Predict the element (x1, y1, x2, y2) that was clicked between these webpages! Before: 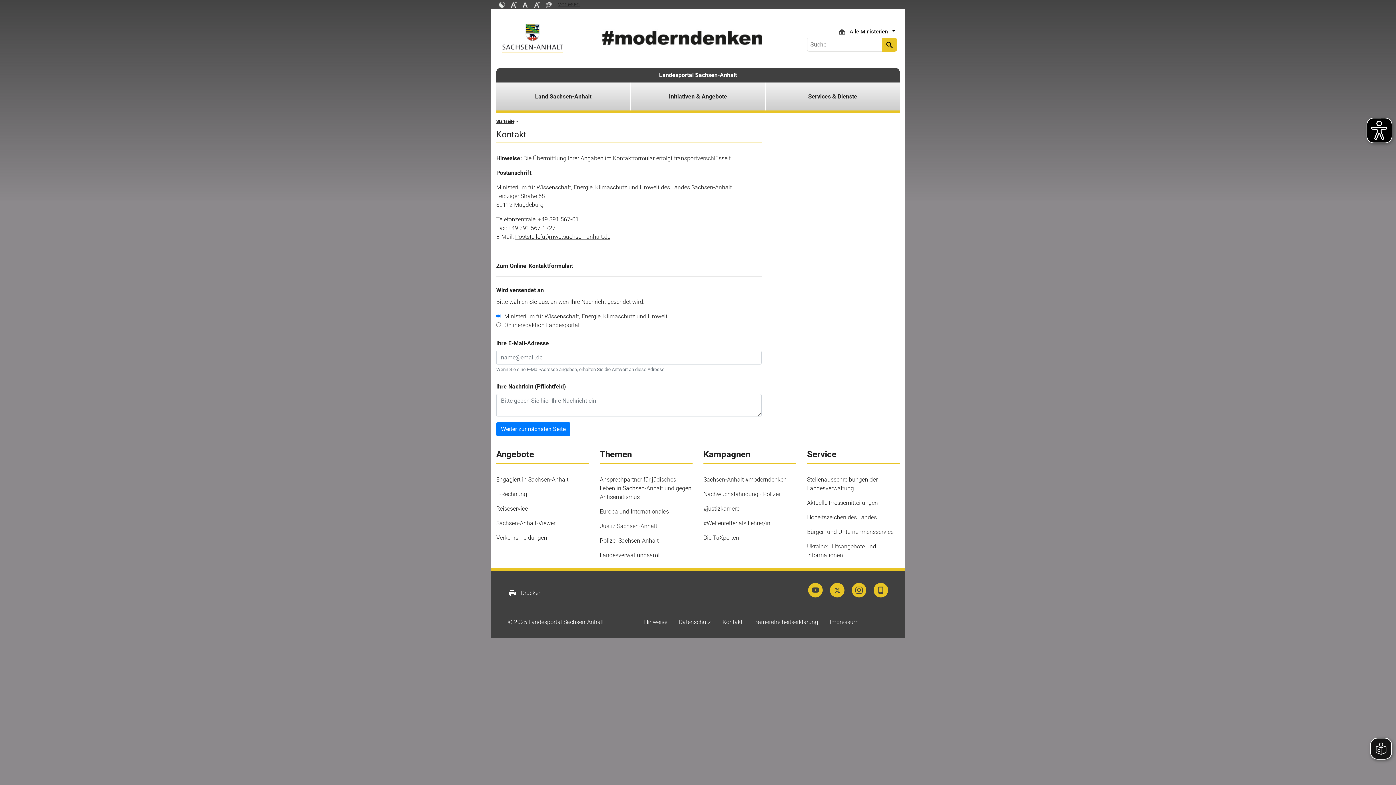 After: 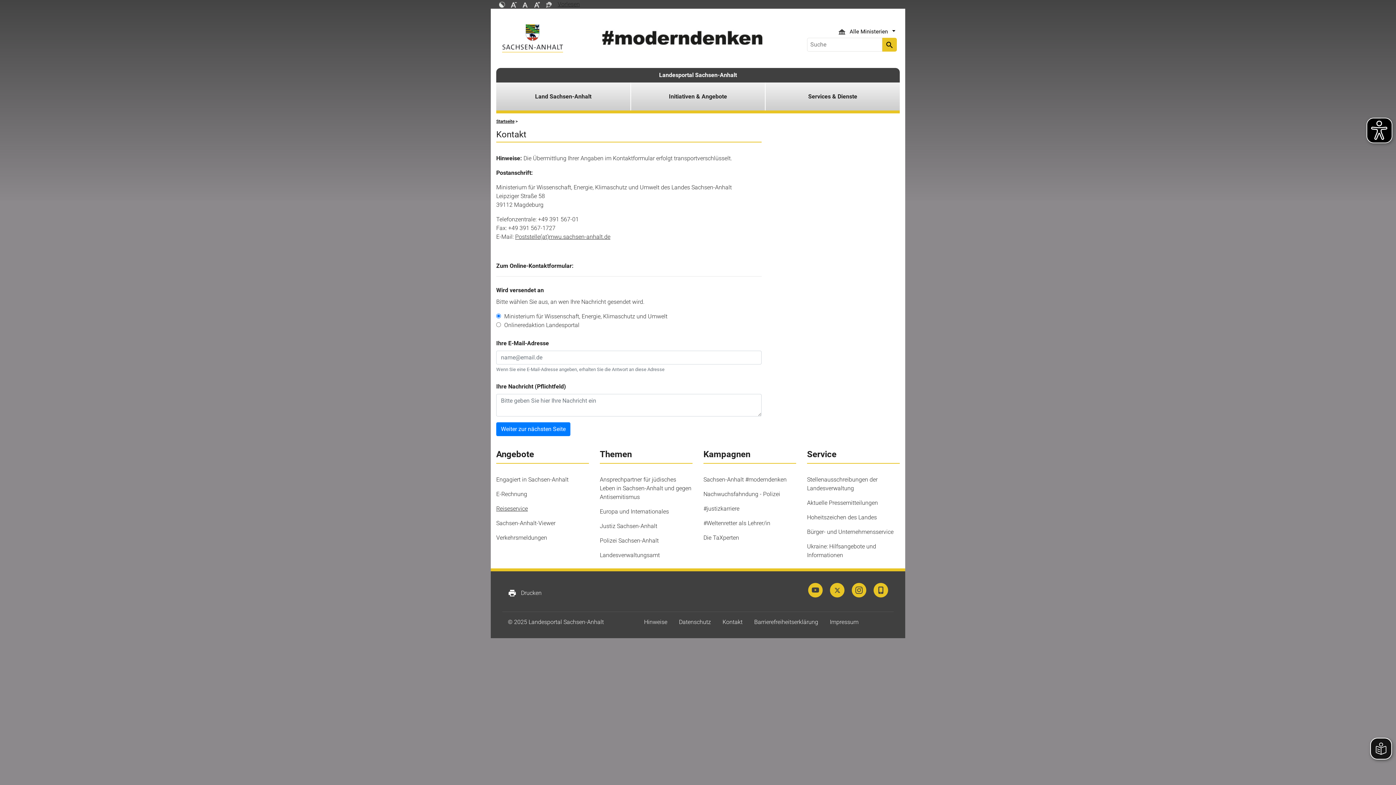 Action: label: Reiseservice bbox: (496, 505, 528, 512)